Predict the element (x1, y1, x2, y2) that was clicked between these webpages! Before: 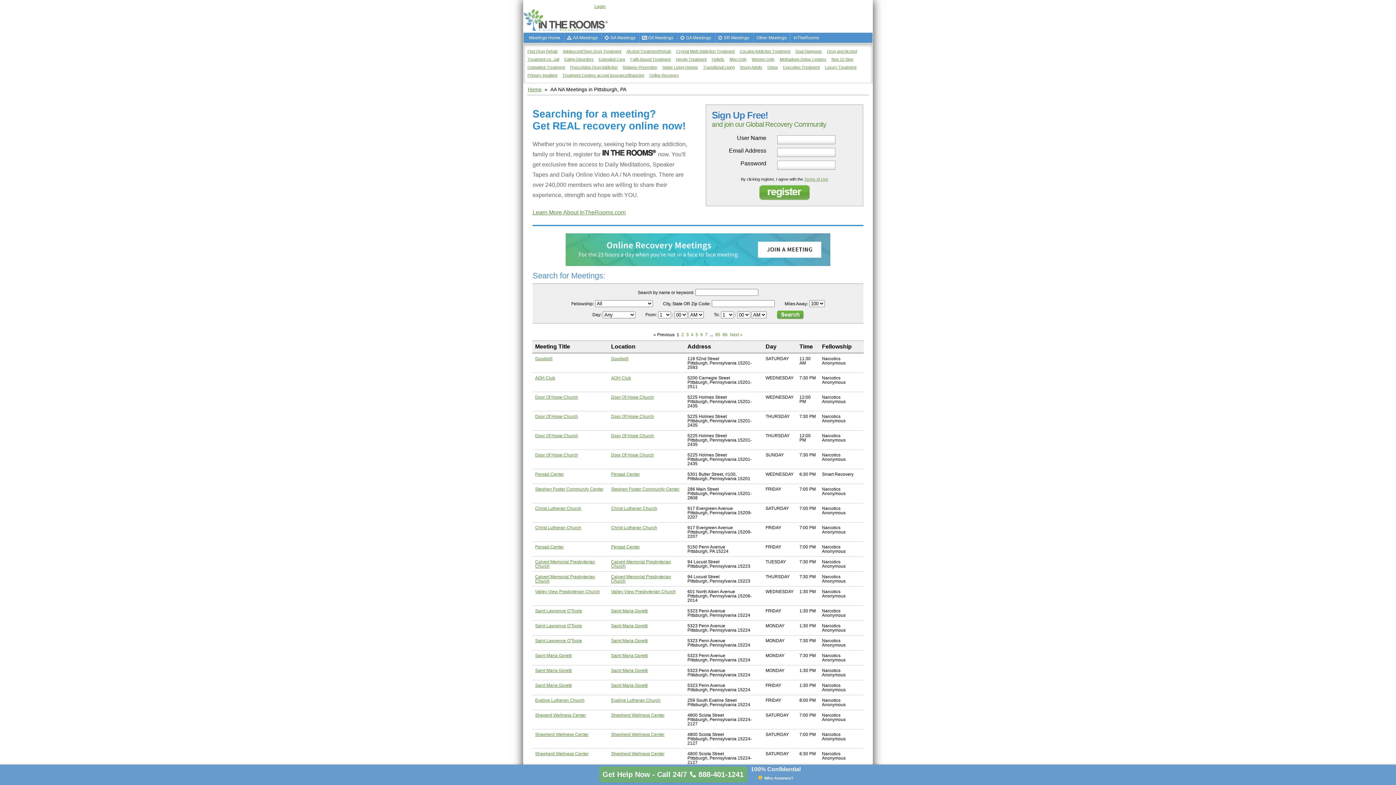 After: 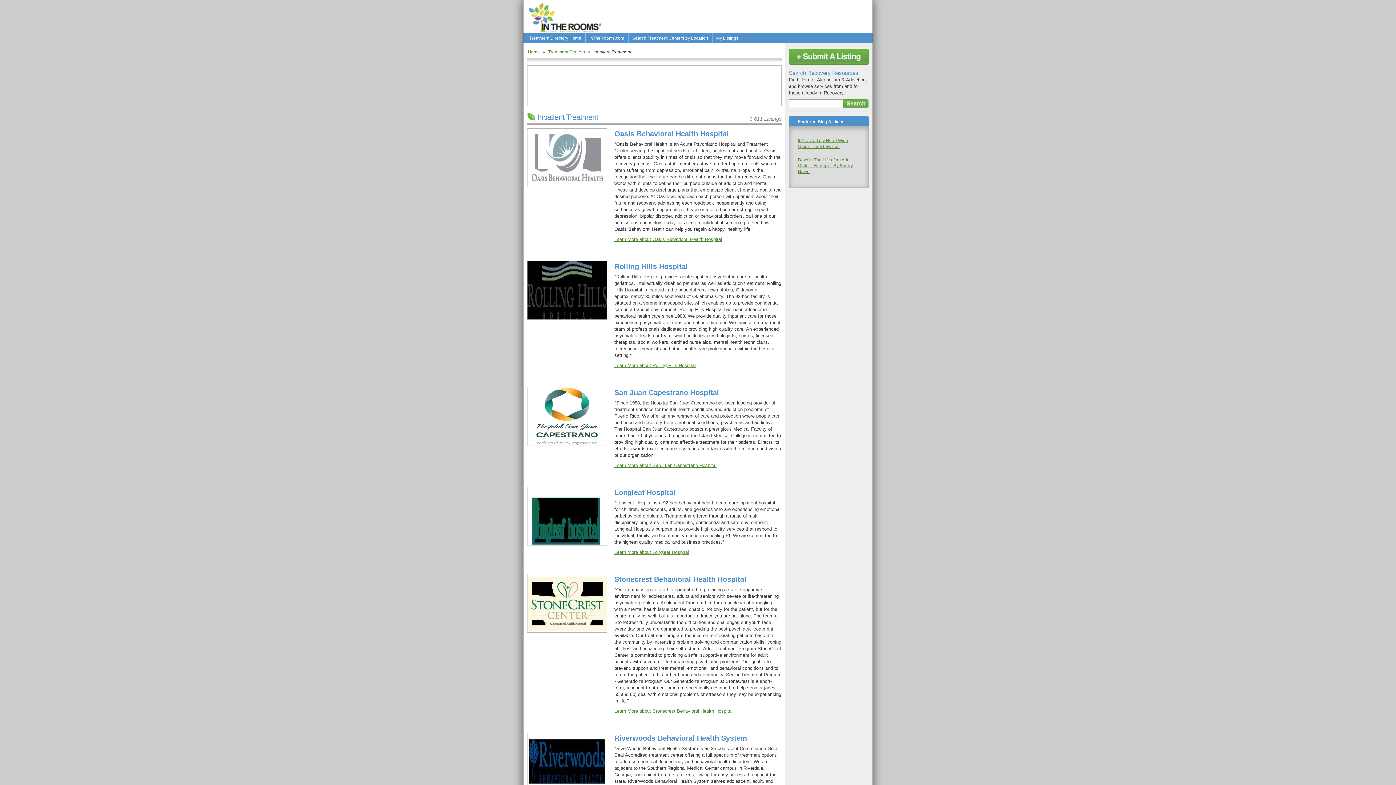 Action: label: Primary Inpatient bbox: (527, 73, 557, 77)